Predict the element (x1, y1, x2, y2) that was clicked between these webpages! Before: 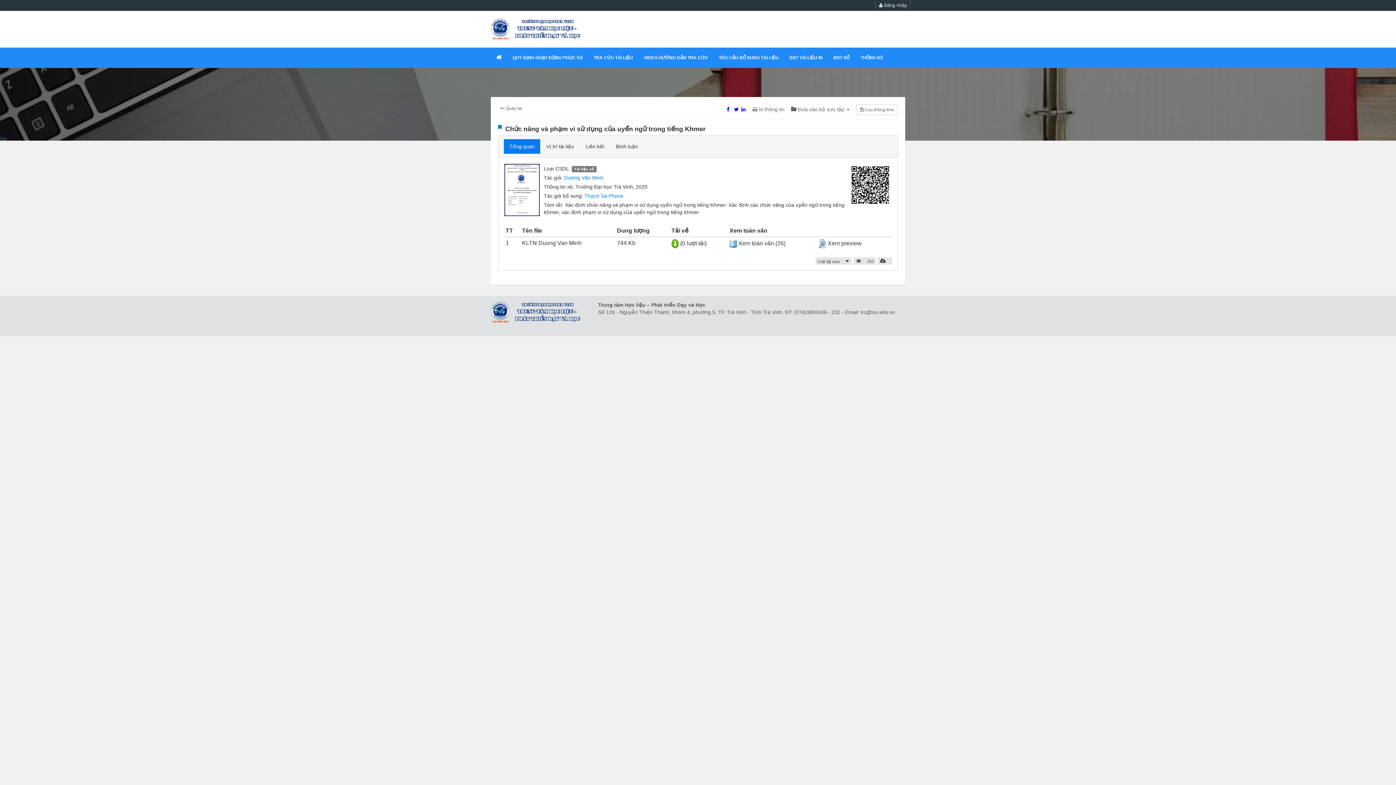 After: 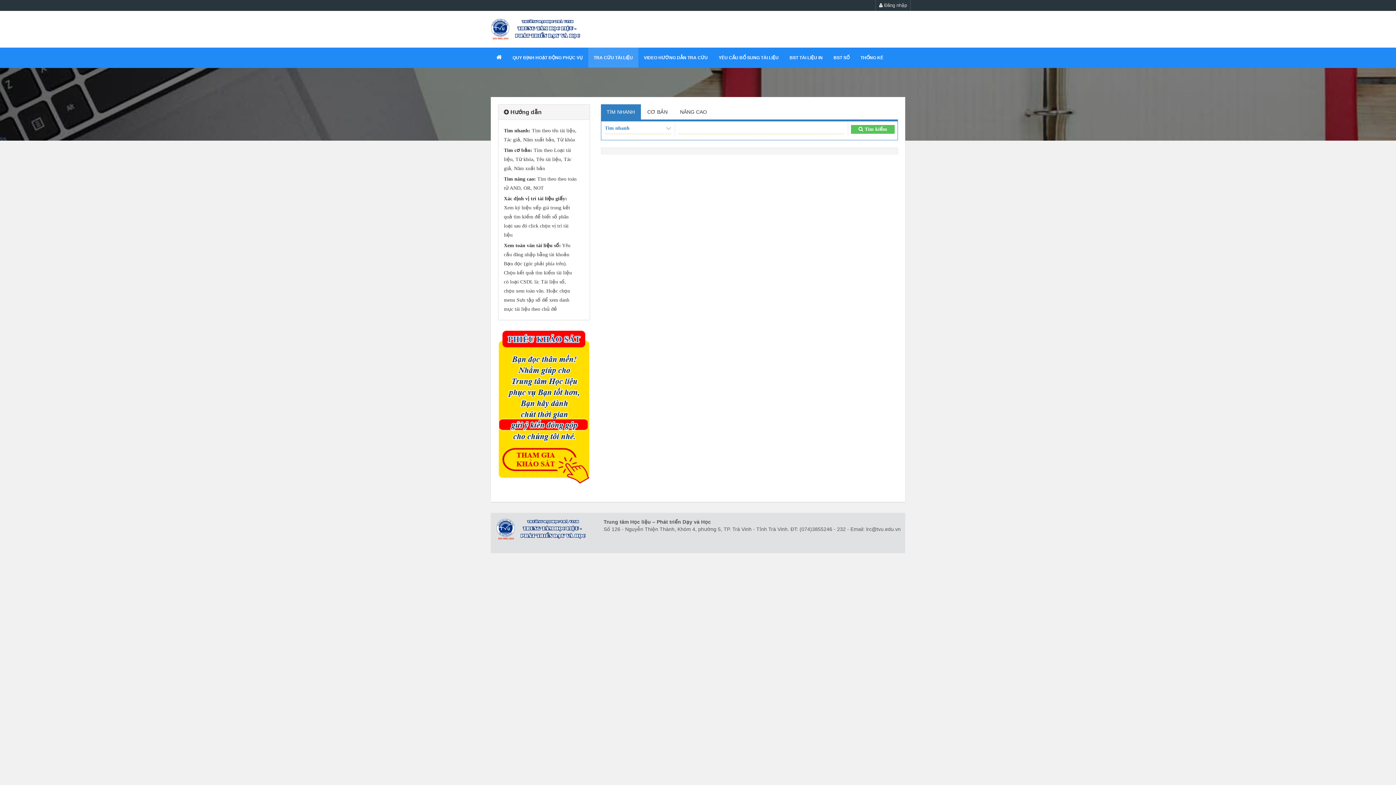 Action: bbox: (588, 47, 638, 67) label: TRA CỨU TÀI LIỆU